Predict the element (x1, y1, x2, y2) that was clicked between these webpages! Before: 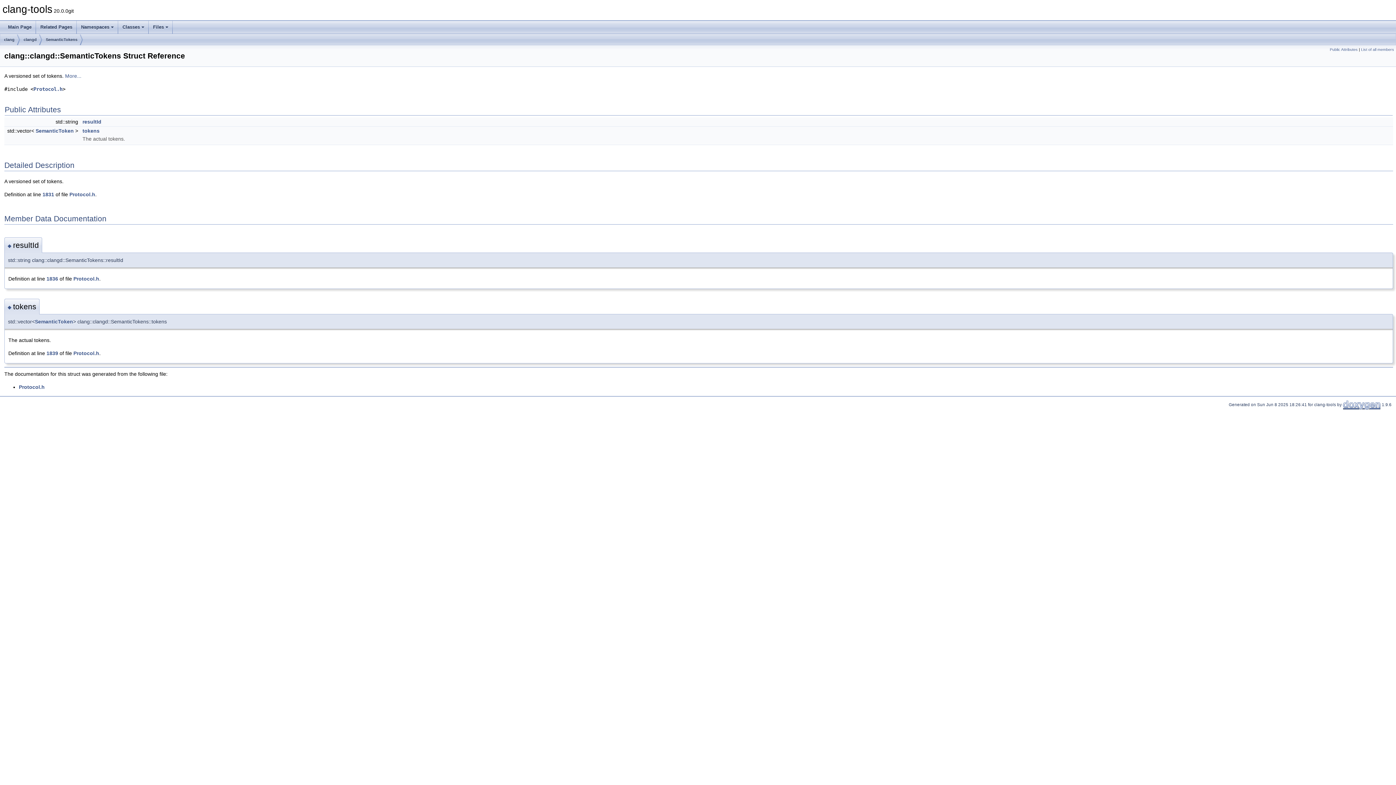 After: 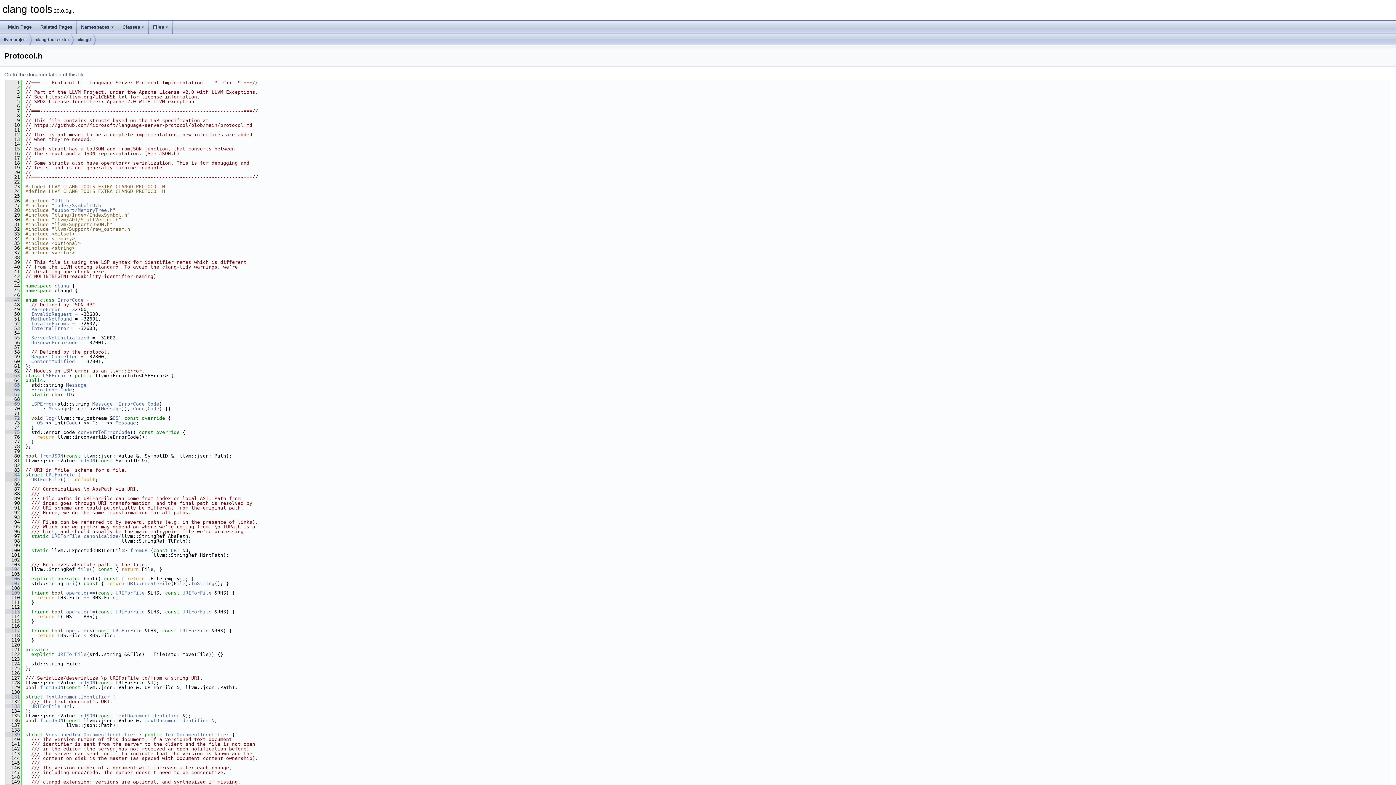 Action: bbox: (73, 350, 99, 356) label: Protocol.h